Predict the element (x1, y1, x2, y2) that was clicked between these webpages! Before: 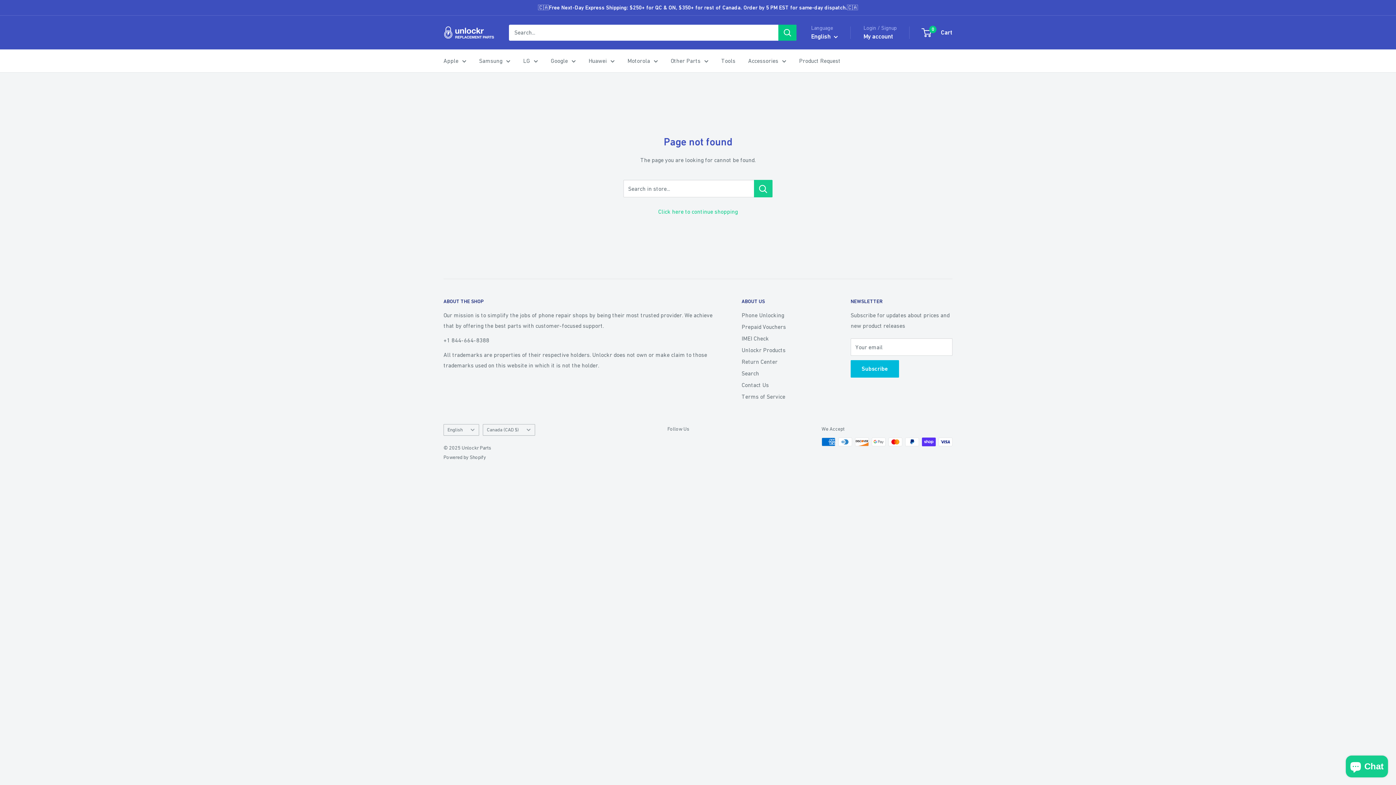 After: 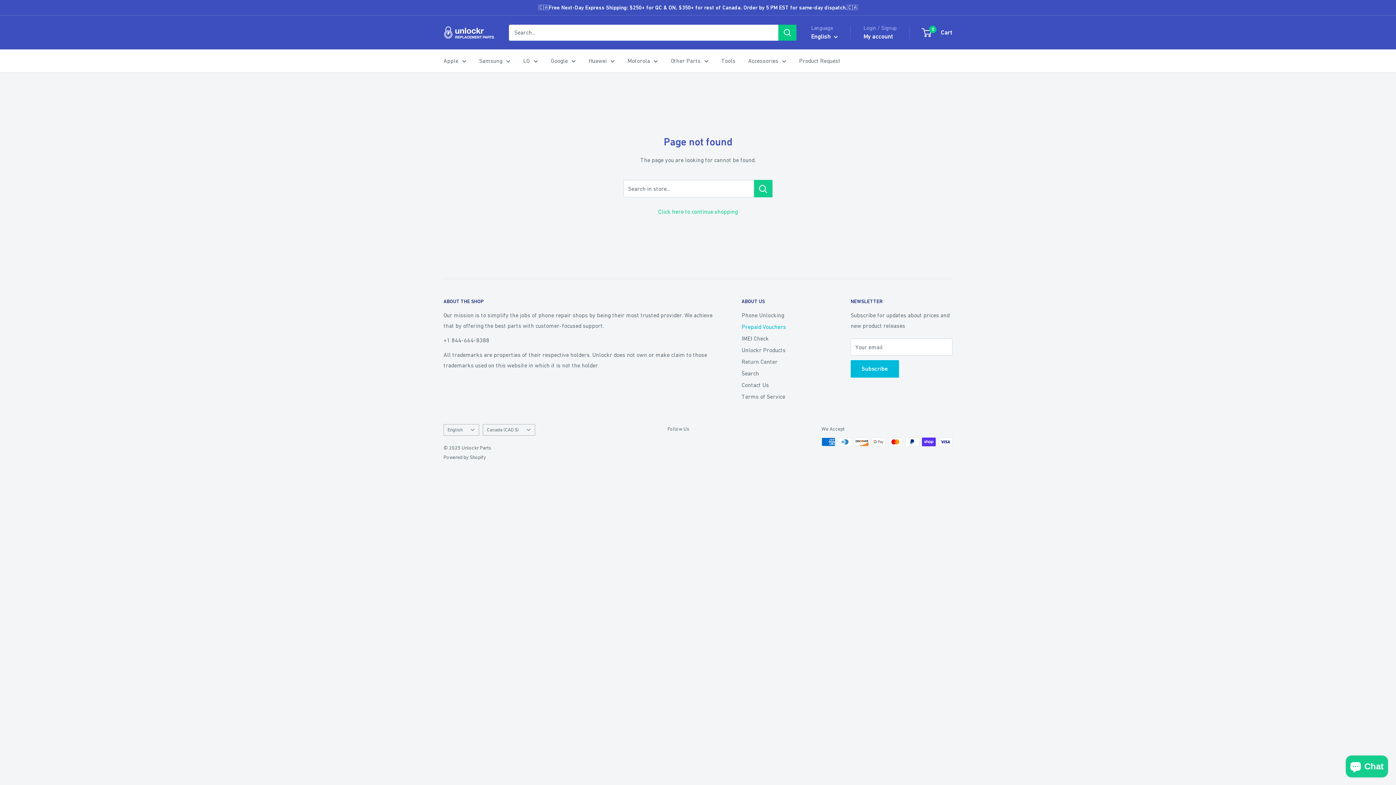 Action: bbox: (741, 321, 825, 332) label: Prepaid Vouchers